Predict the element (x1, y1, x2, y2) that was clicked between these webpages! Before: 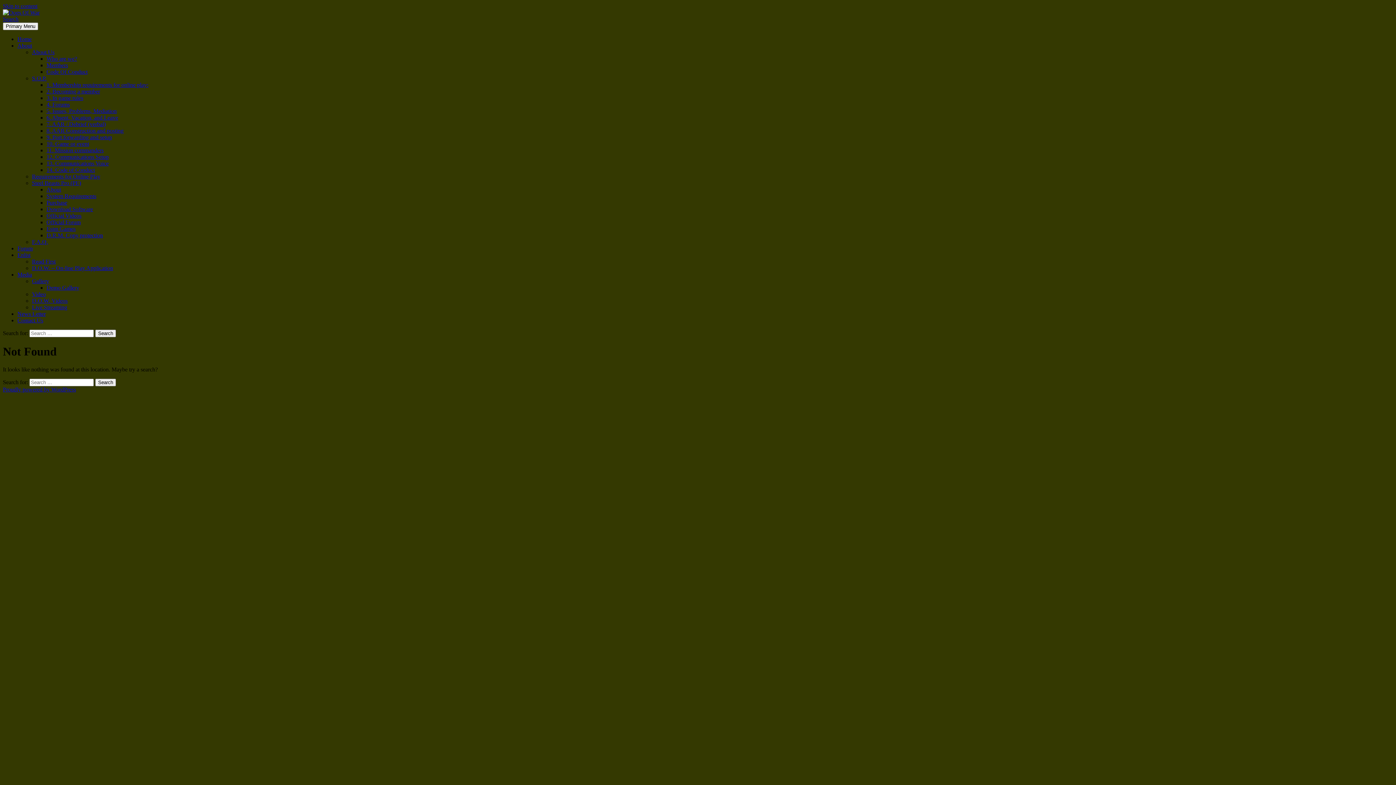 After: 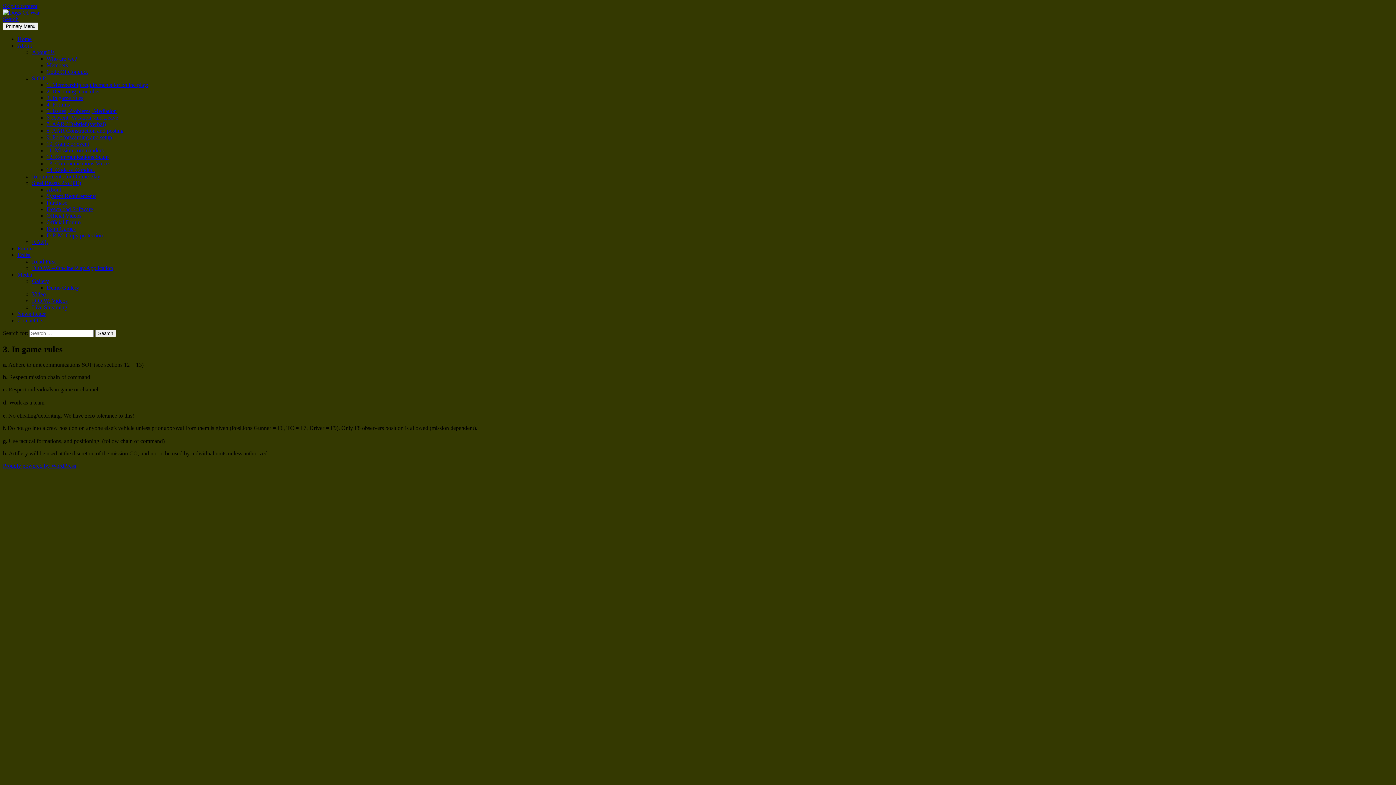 Action: bbox: (46, 94, 83, 101) label: 3. In game rules